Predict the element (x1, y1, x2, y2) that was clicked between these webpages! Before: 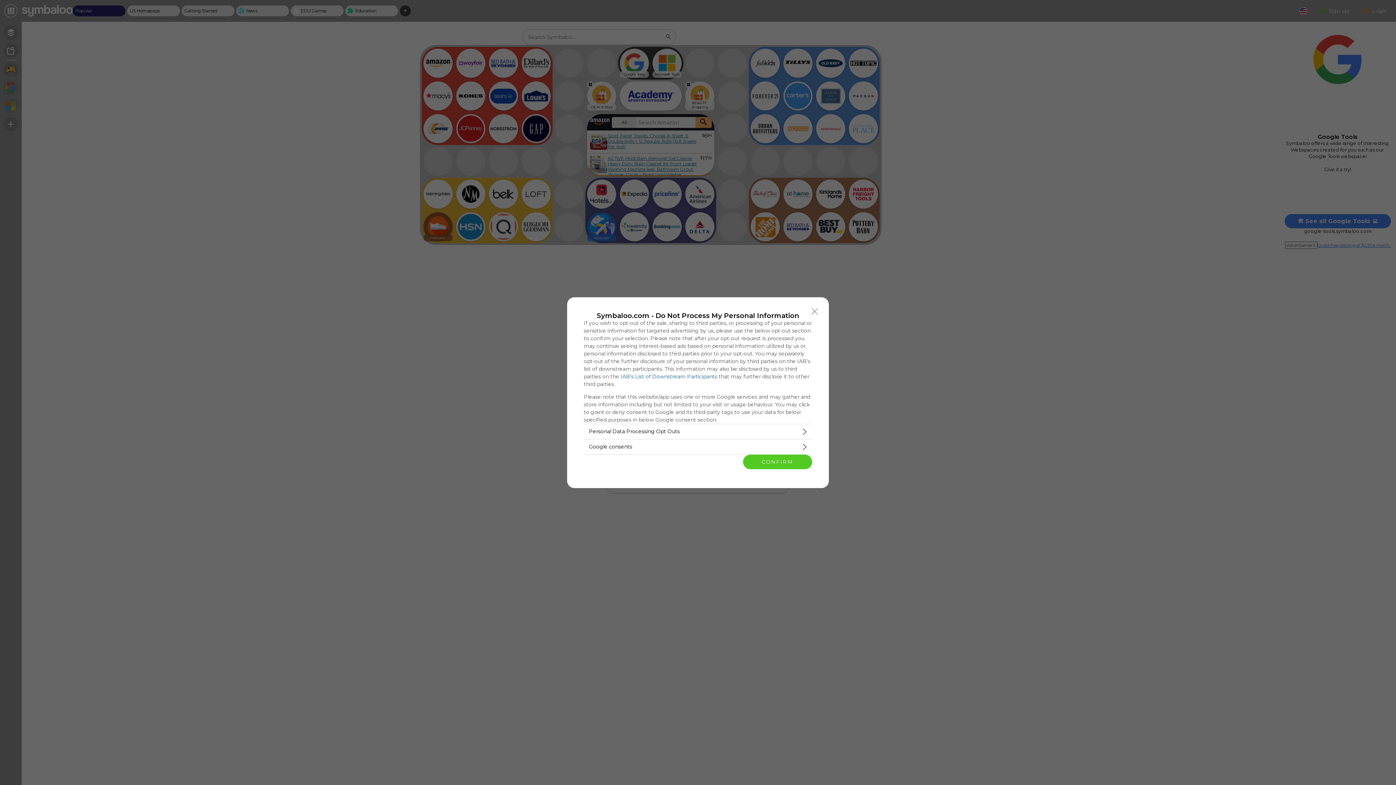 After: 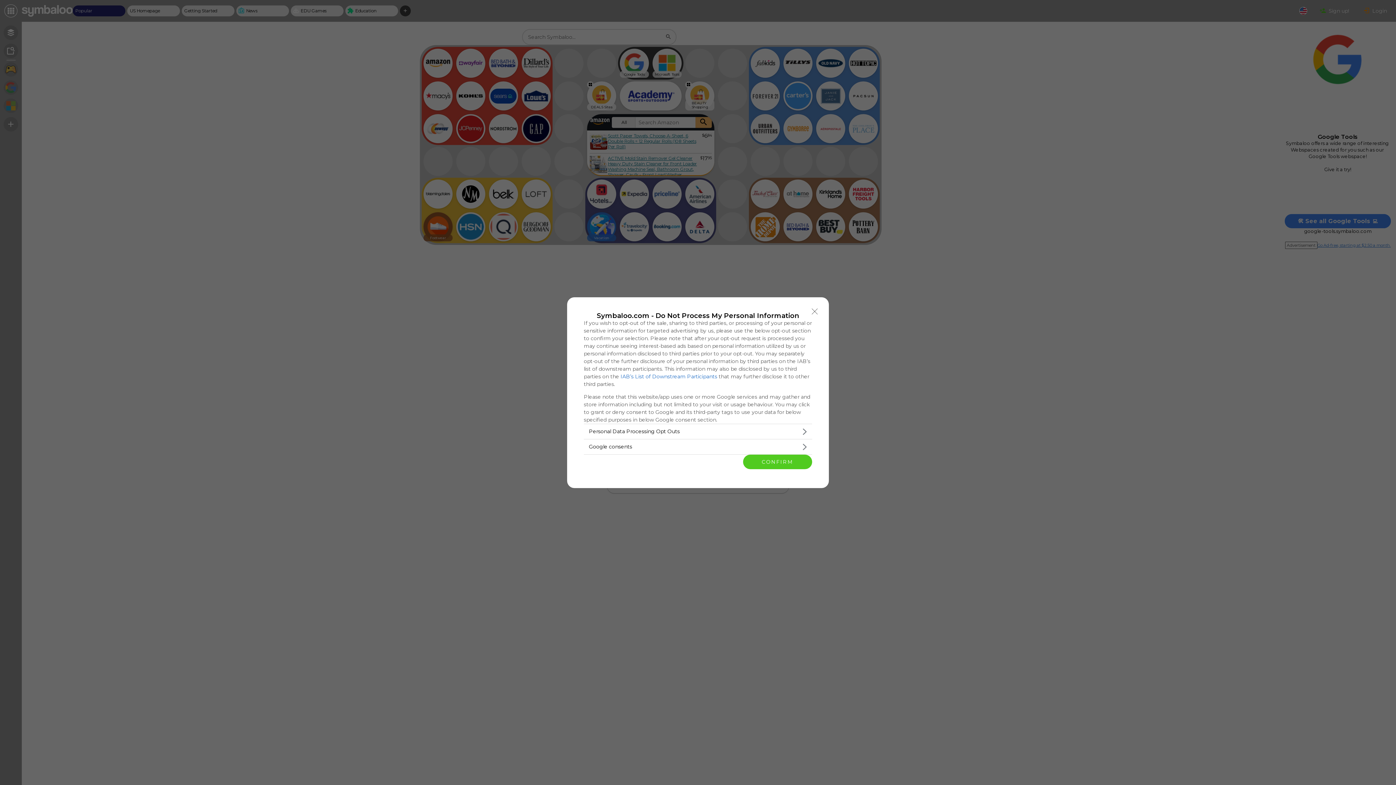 Action: bbox: (620, 373, 717, 379) label: IAB’s List of Downstream Participants